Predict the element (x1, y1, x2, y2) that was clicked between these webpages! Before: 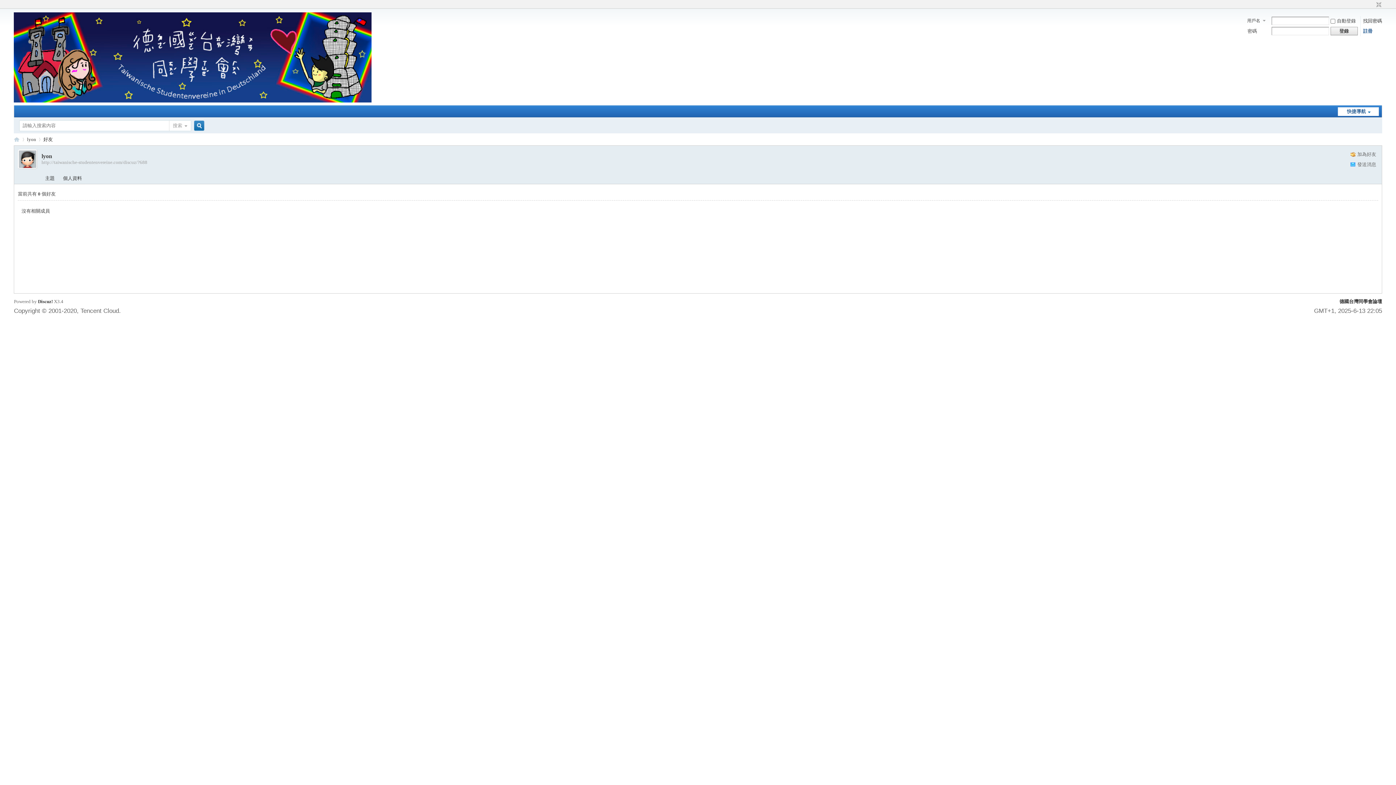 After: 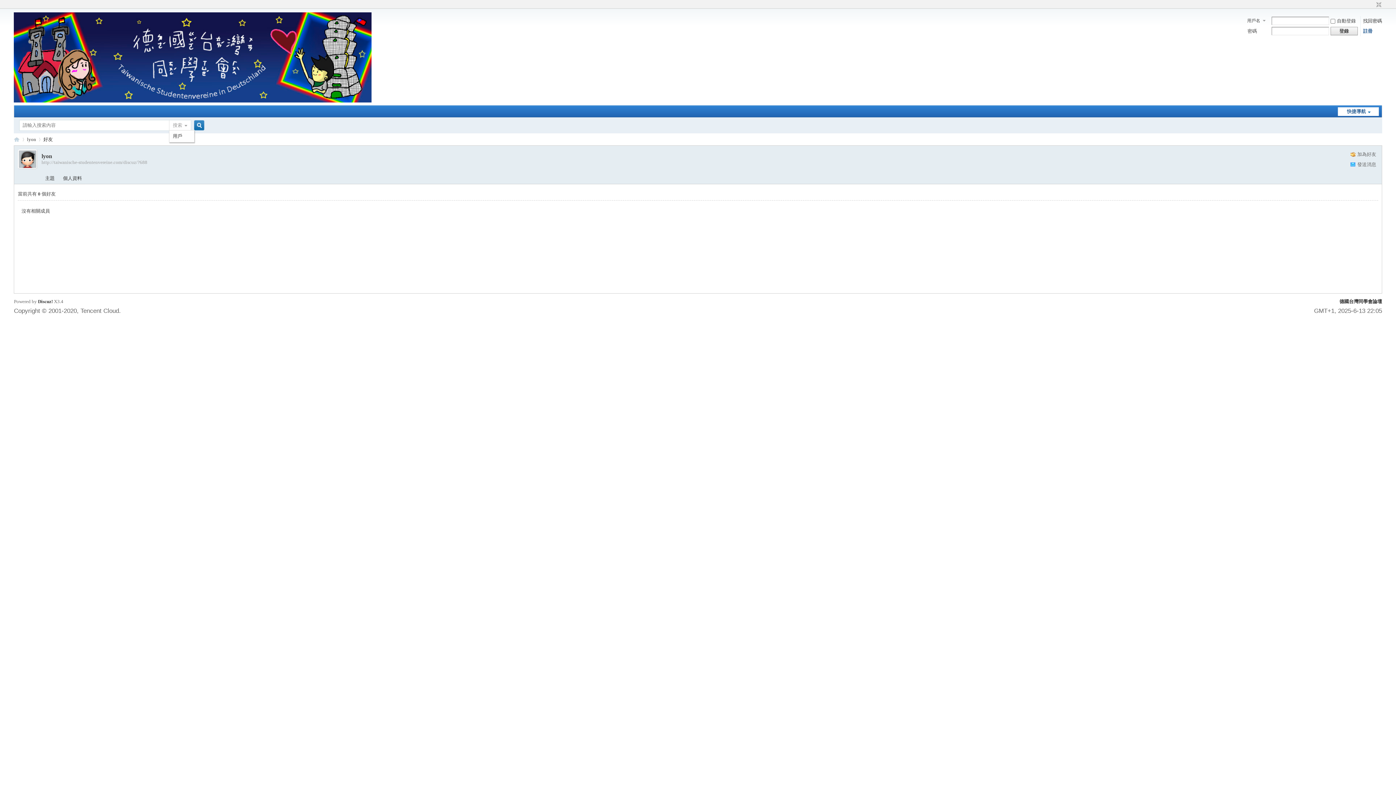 Action: bbox: (169, 118, 191, 133) label: 搜索